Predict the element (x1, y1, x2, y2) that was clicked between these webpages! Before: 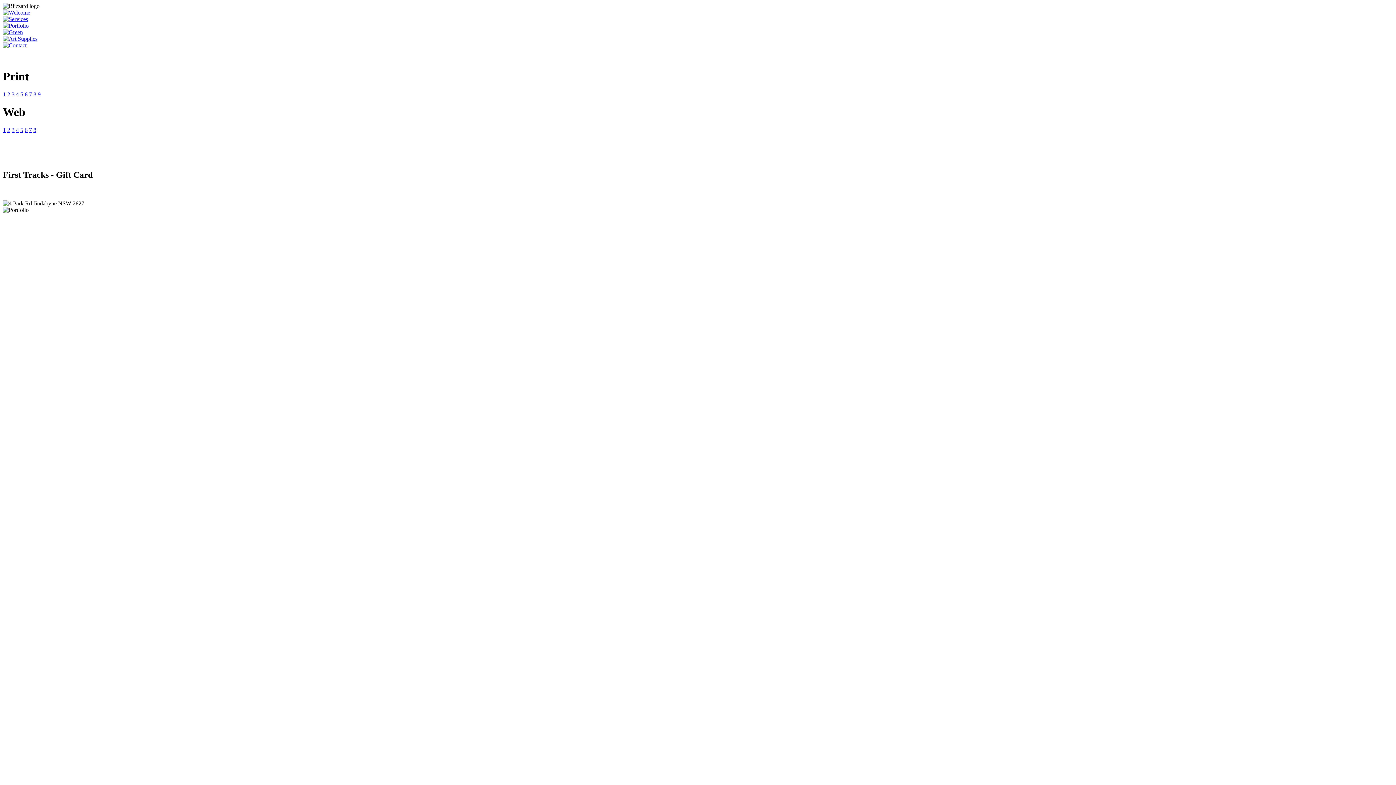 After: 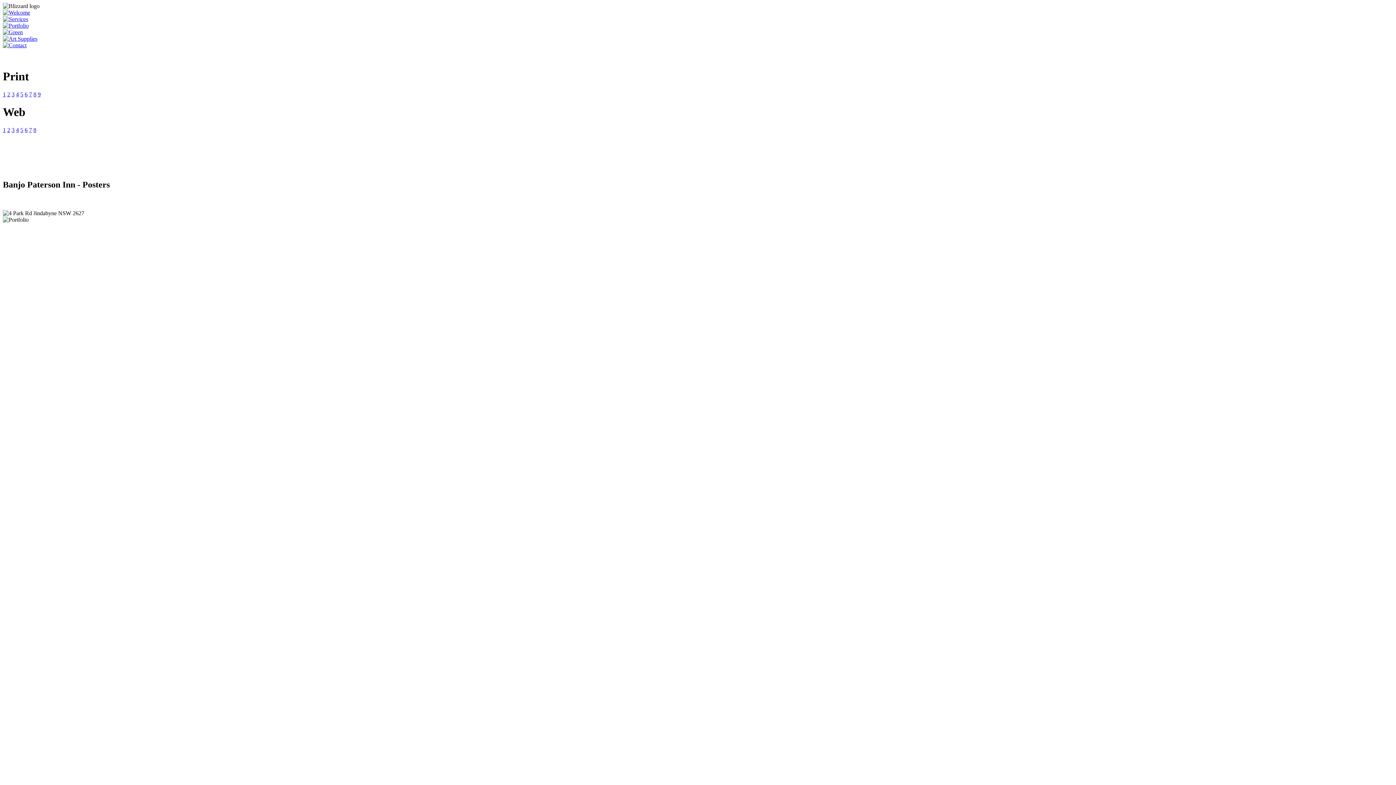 Action: bbox: (20, 91, 23, 97) label: 5